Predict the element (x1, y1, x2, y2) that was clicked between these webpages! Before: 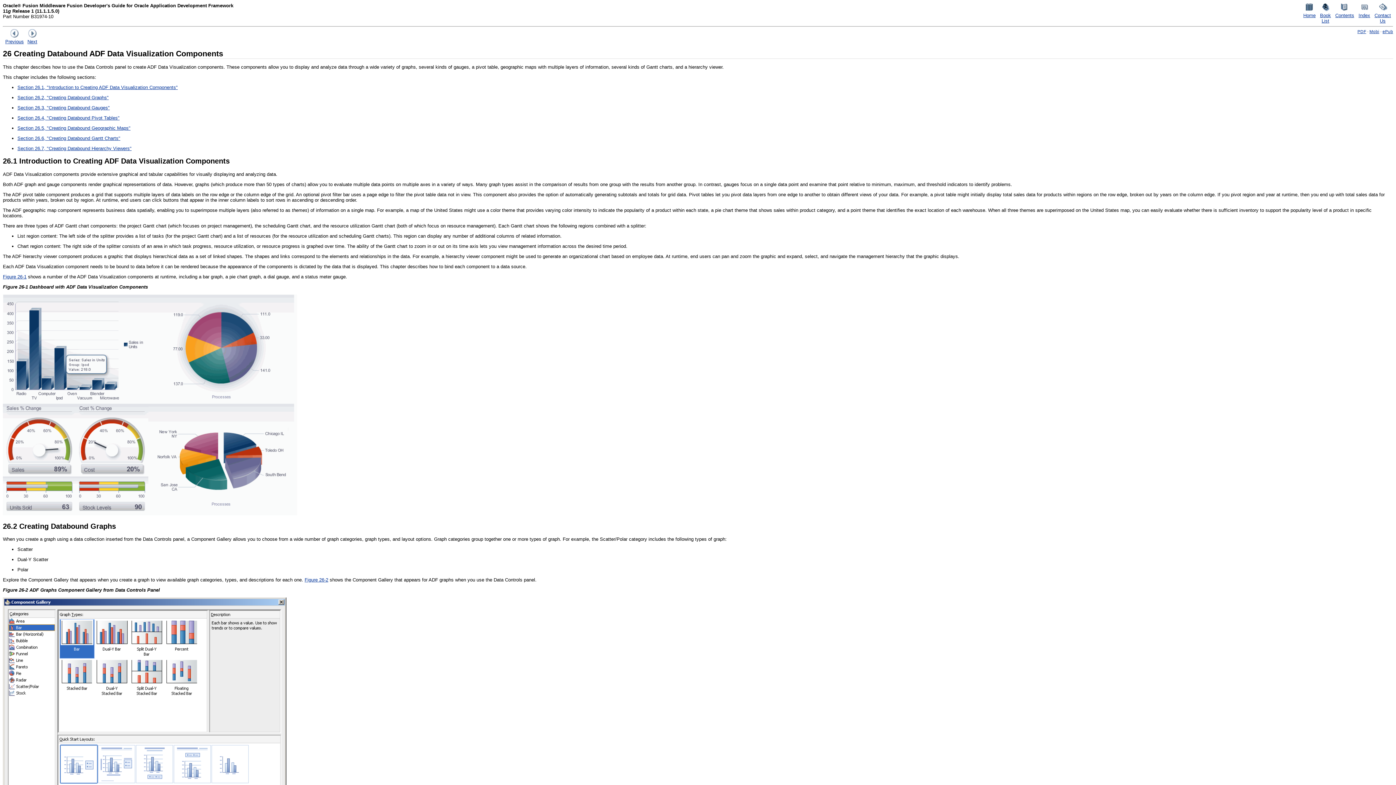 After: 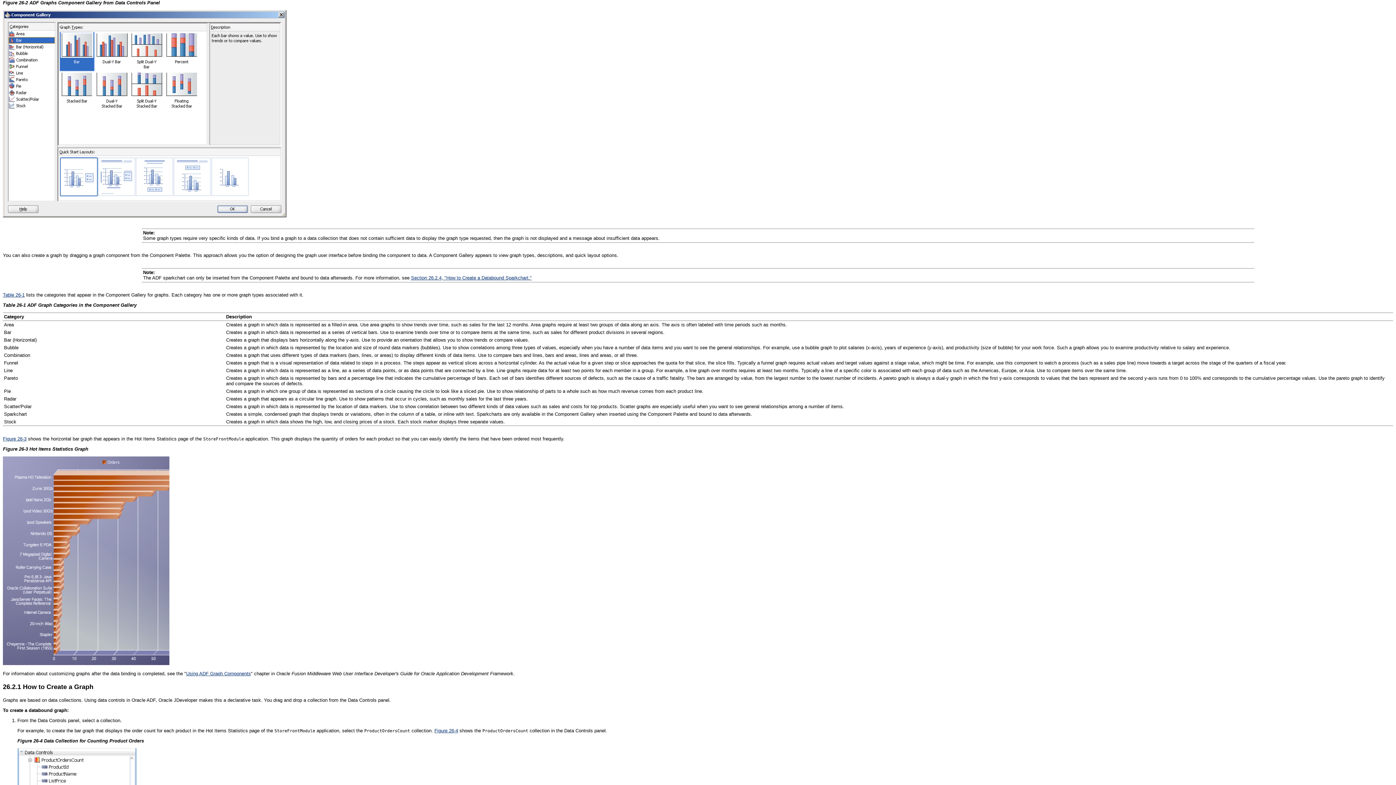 Action: bbox: (304, 577, 328, 583) label: Figure 26-2